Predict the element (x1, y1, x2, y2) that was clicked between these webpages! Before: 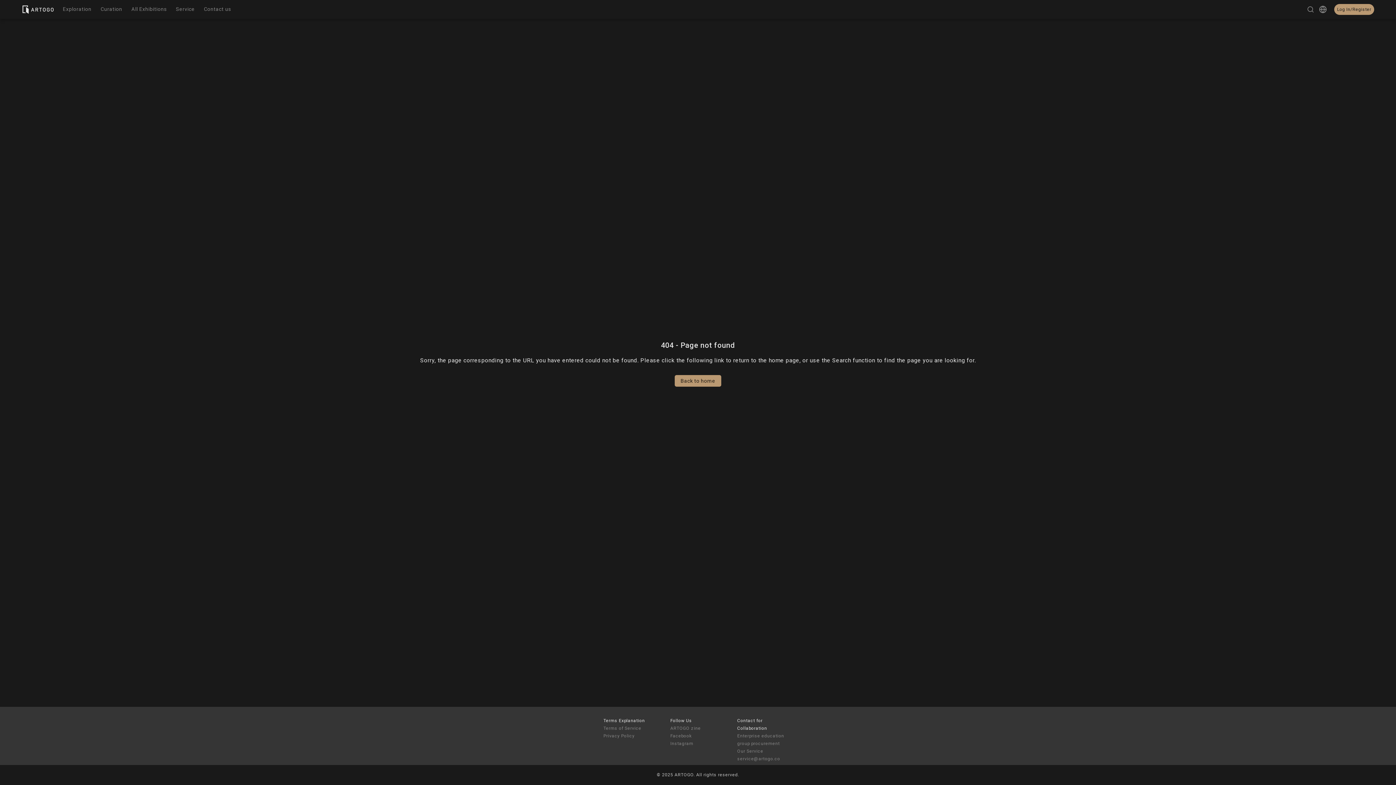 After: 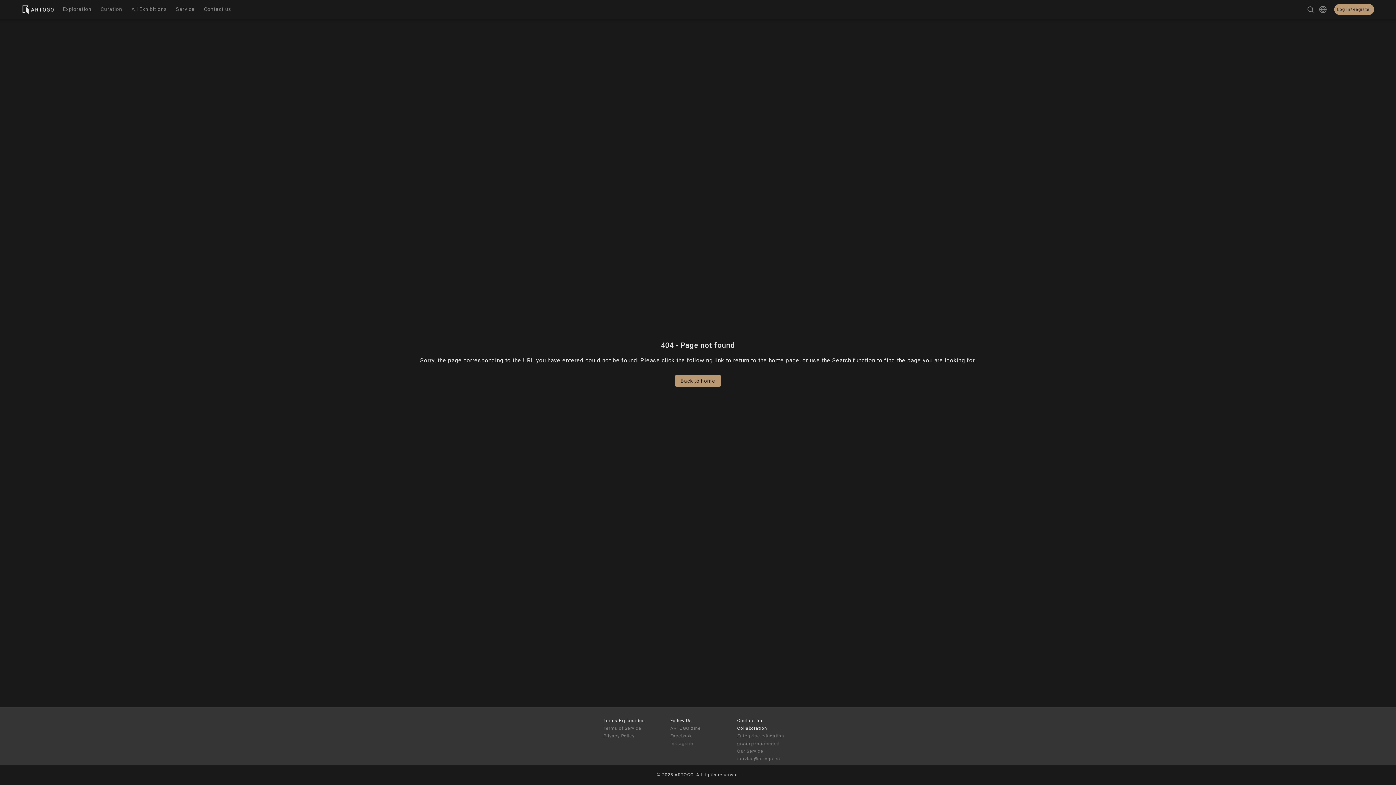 Action: label: Instagram bbox: (670, 740, 693, 748)